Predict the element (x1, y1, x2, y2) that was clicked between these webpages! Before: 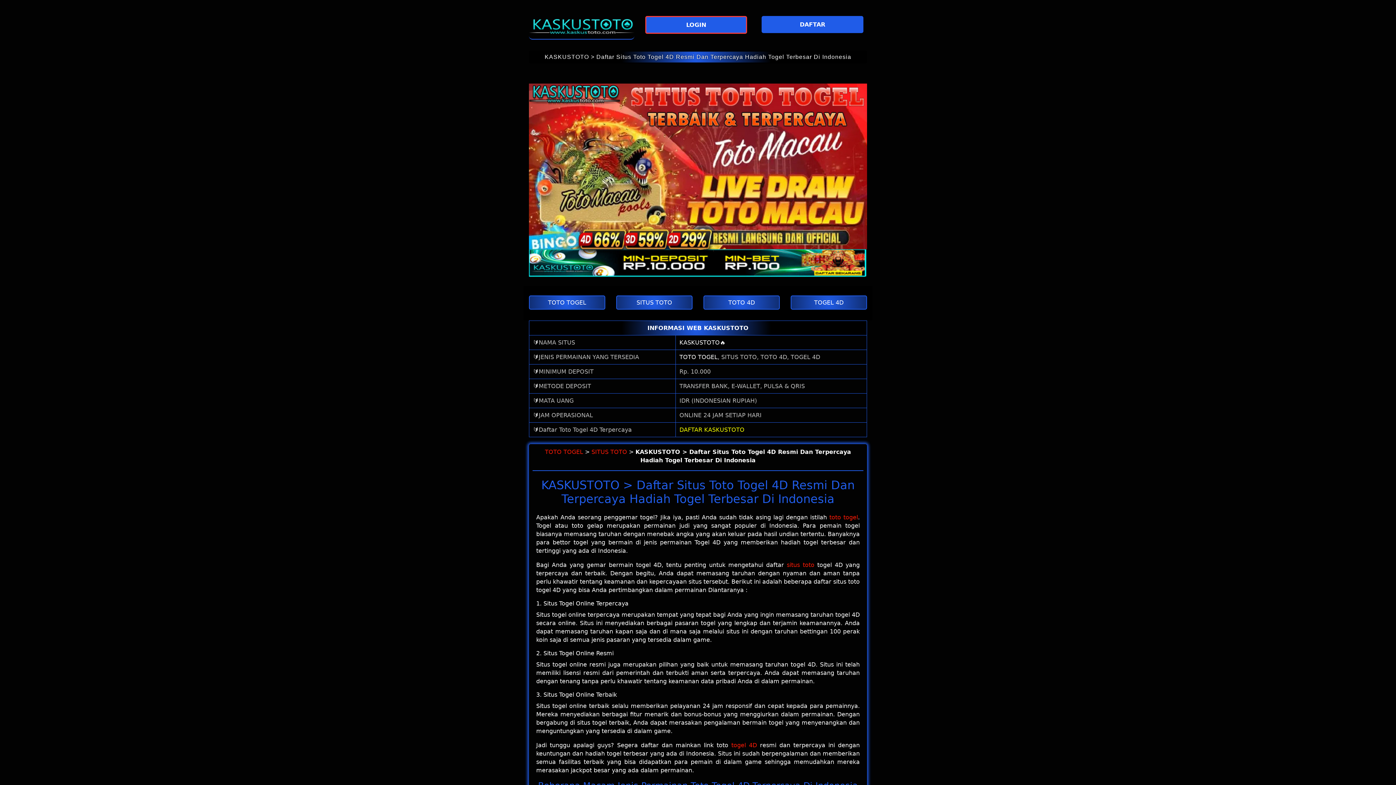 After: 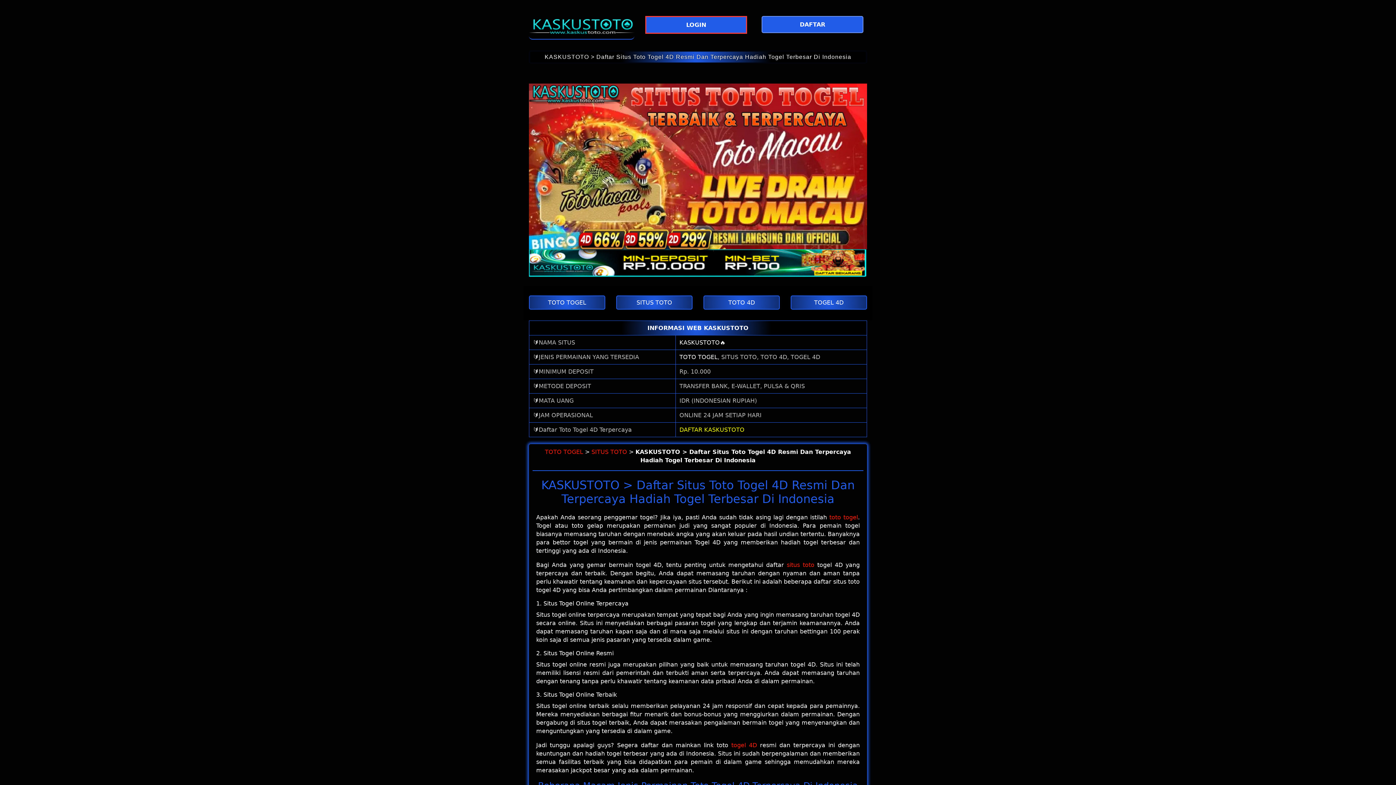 Action: bbox: (645, 16, 750, 33) label: LOGIN